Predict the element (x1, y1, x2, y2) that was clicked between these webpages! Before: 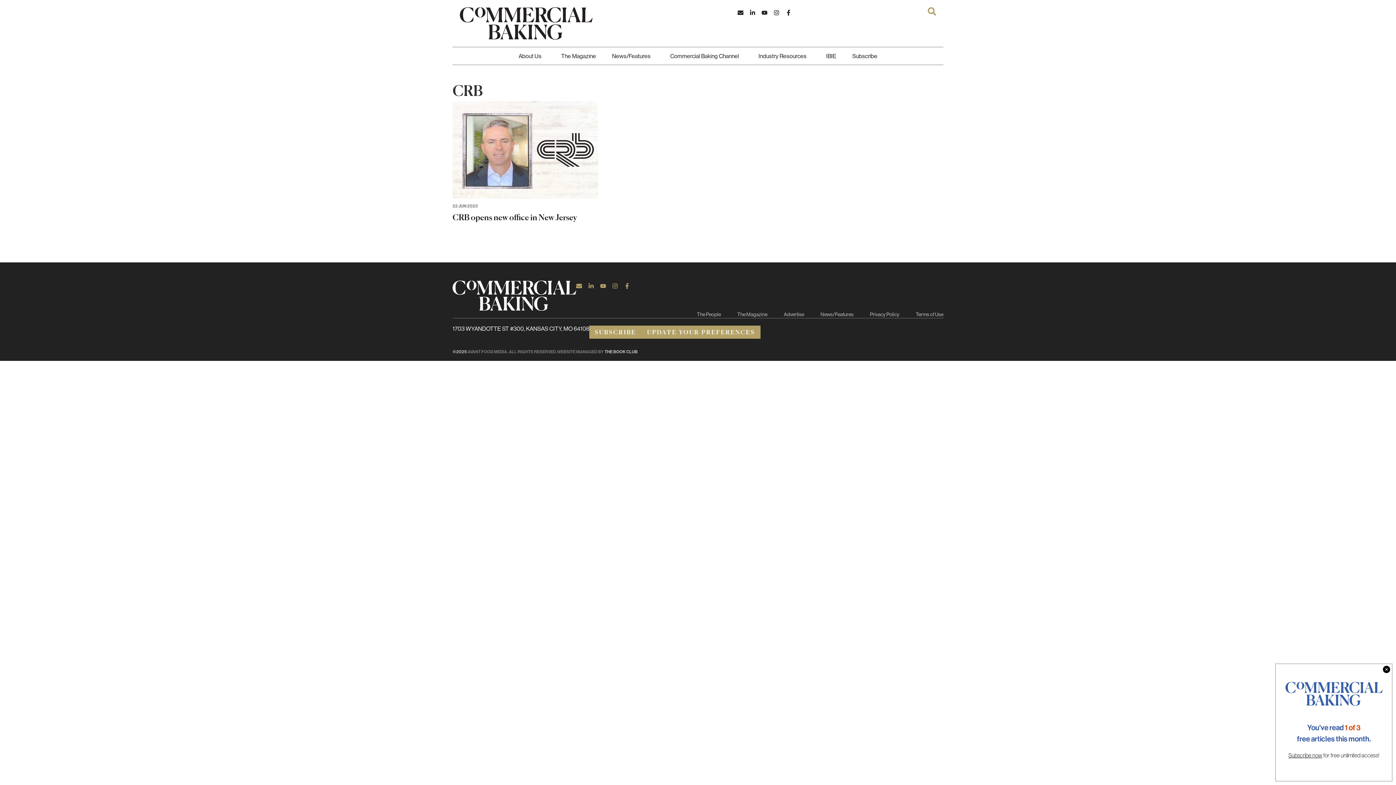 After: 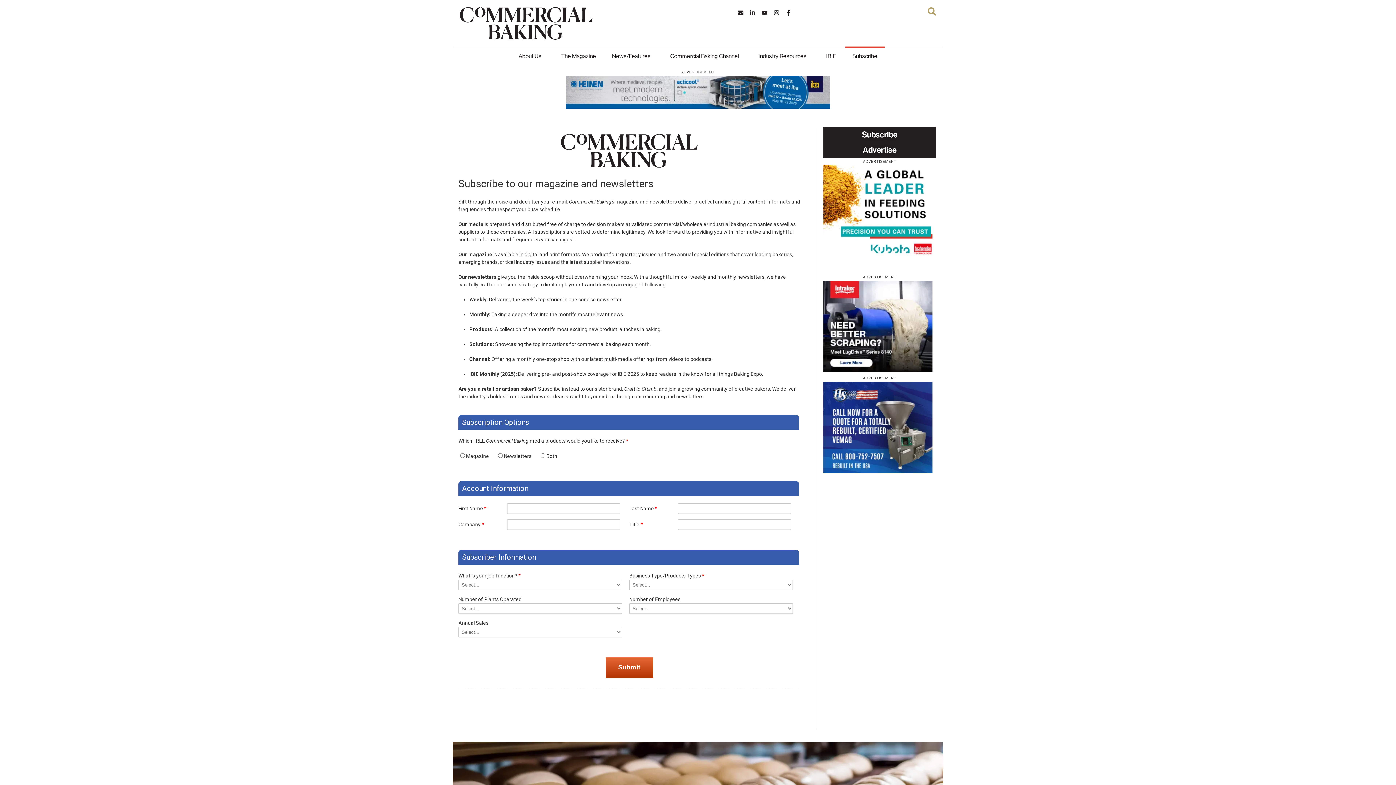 Action: bbox: (1288, 751, 1322, 759) label: Subscribe now